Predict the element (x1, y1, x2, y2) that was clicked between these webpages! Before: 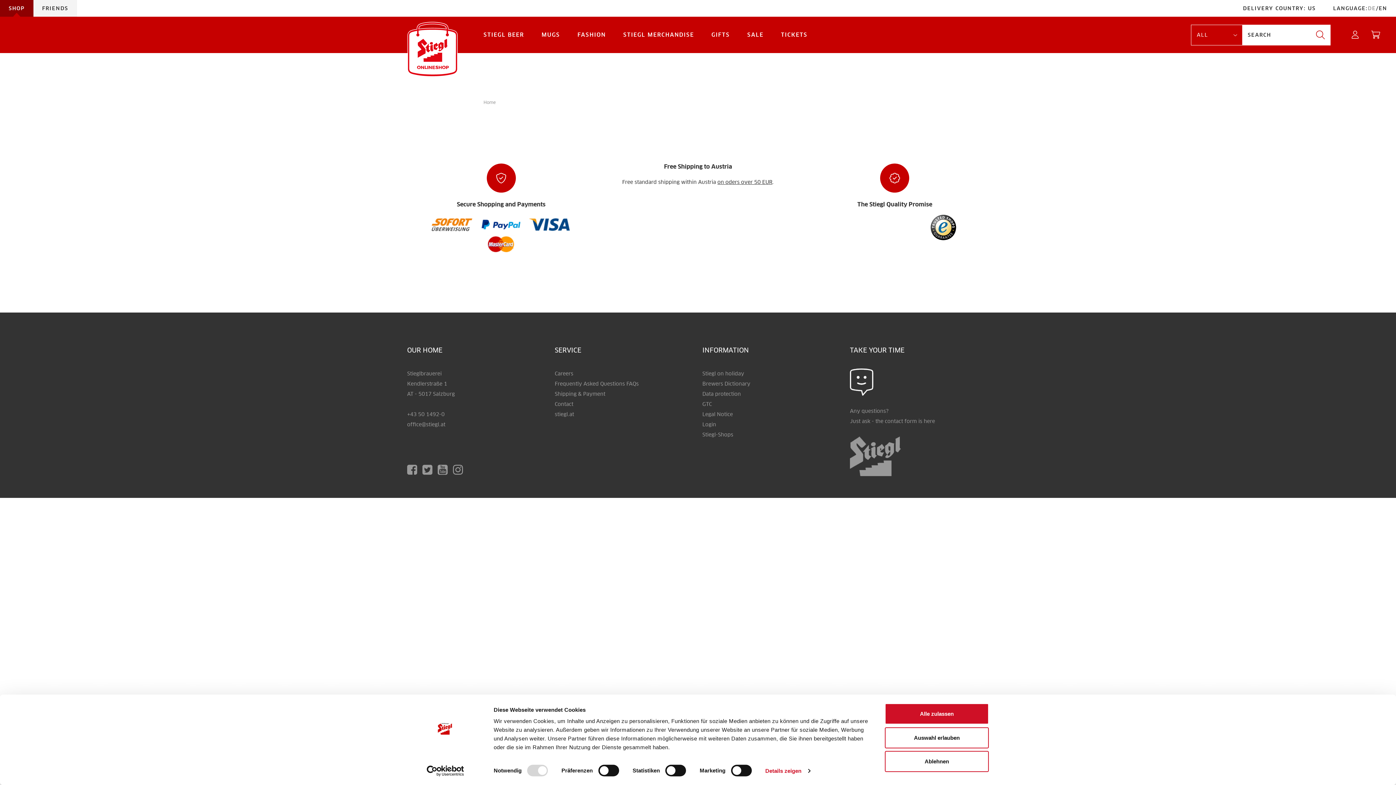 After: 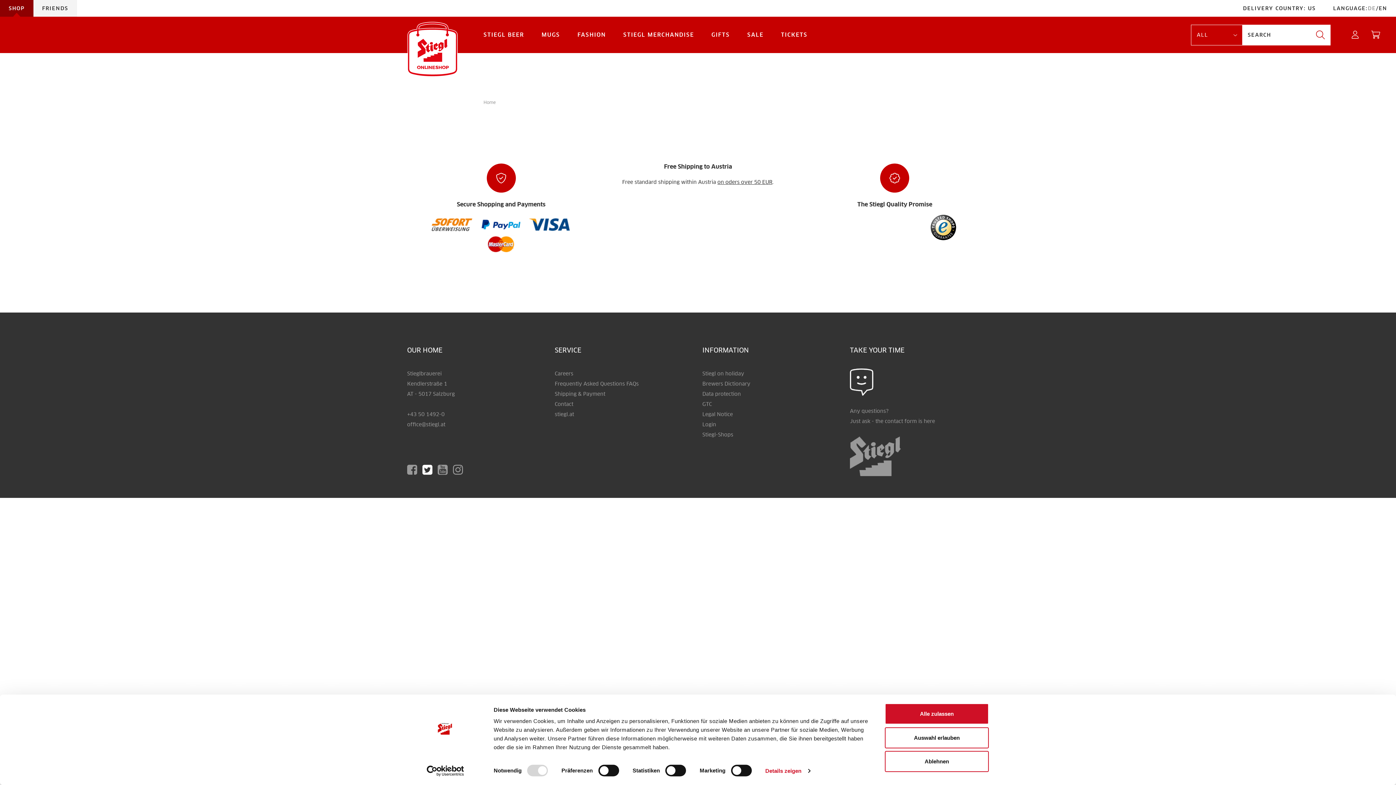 Action: label:    bbox: (422, 464, 437, 475)